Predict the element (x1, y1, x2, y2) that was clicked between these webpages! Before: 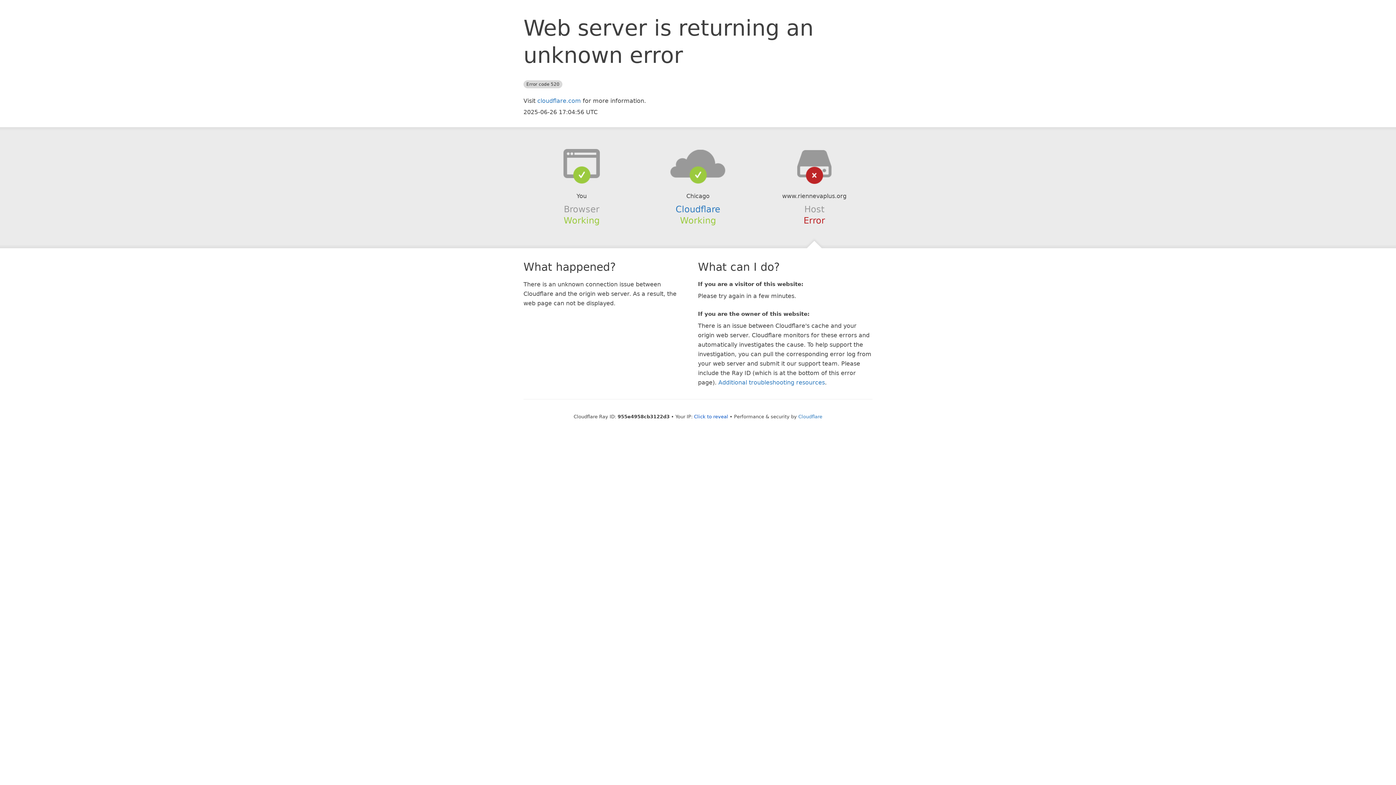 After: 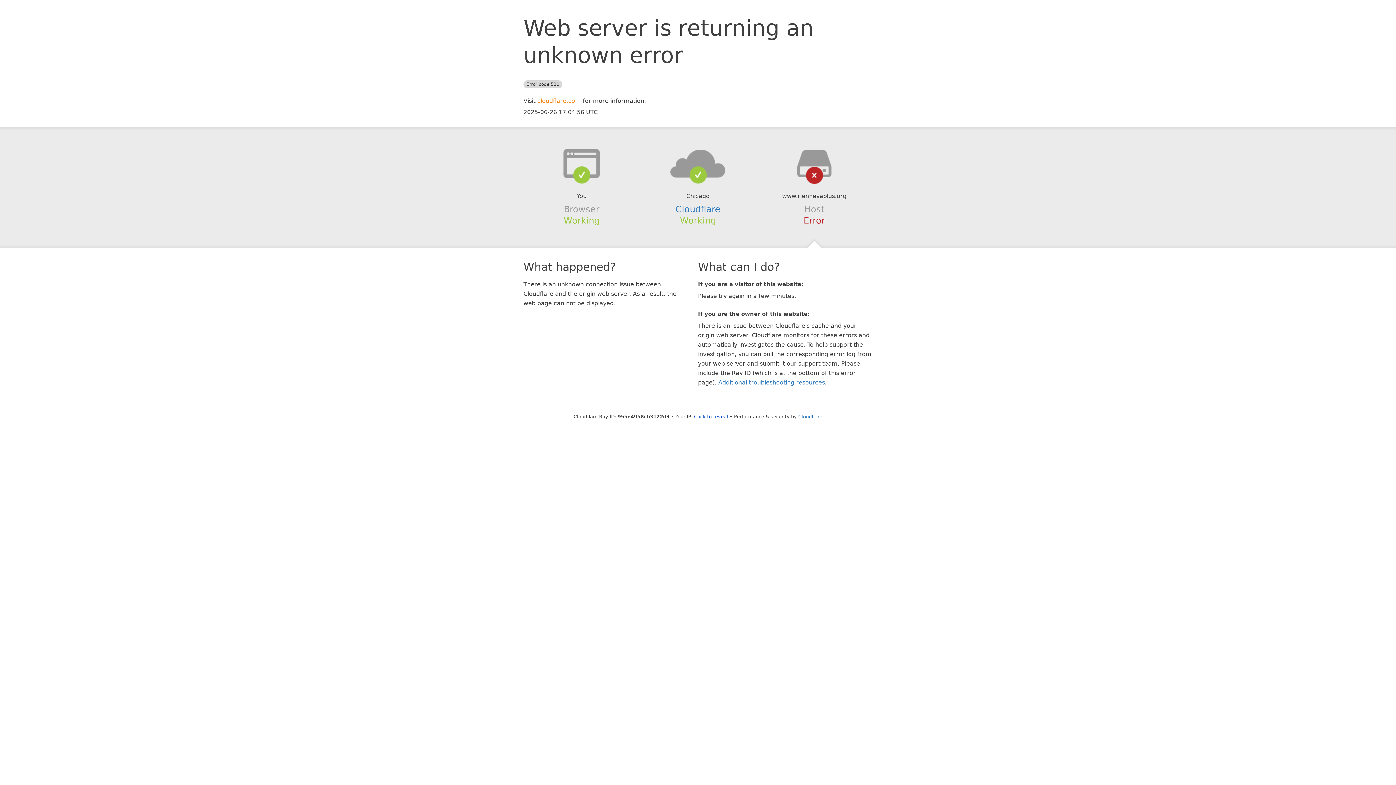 Action: bbox: (537, 97, 581, 104) label: cloudflare.com